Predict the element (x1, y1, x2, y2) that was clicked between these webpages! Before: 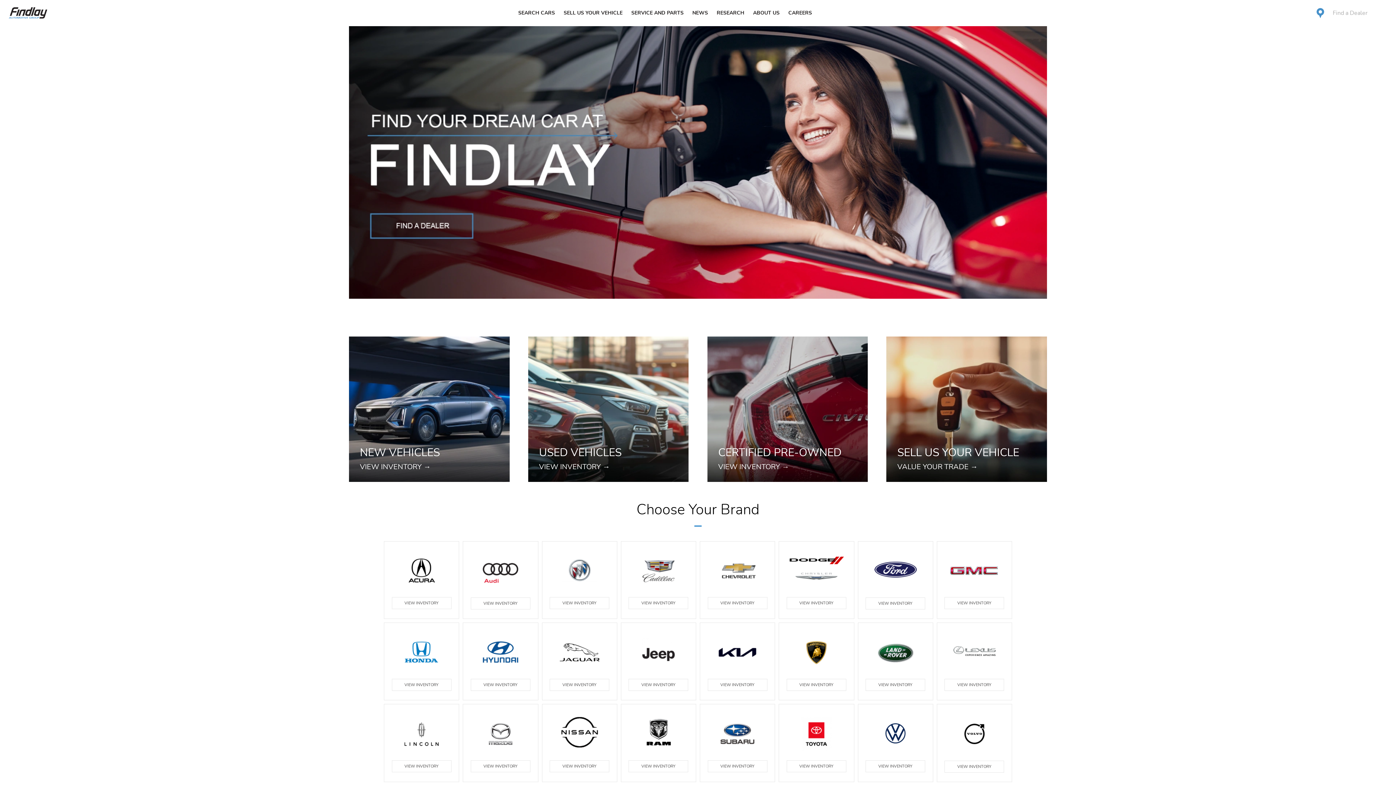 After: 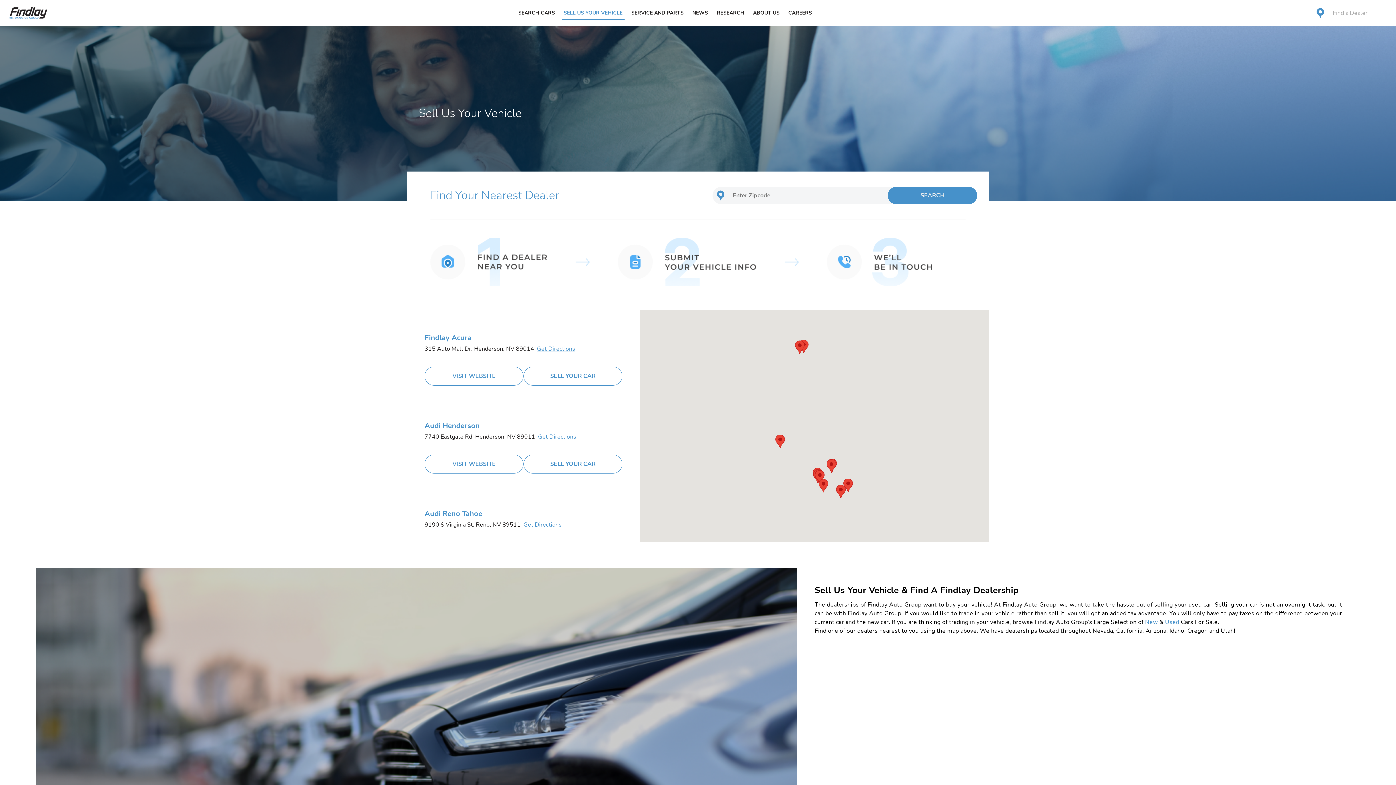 Action: label: SELL US YOUR VEHICLE bbox: (560, 10, 621, 15)